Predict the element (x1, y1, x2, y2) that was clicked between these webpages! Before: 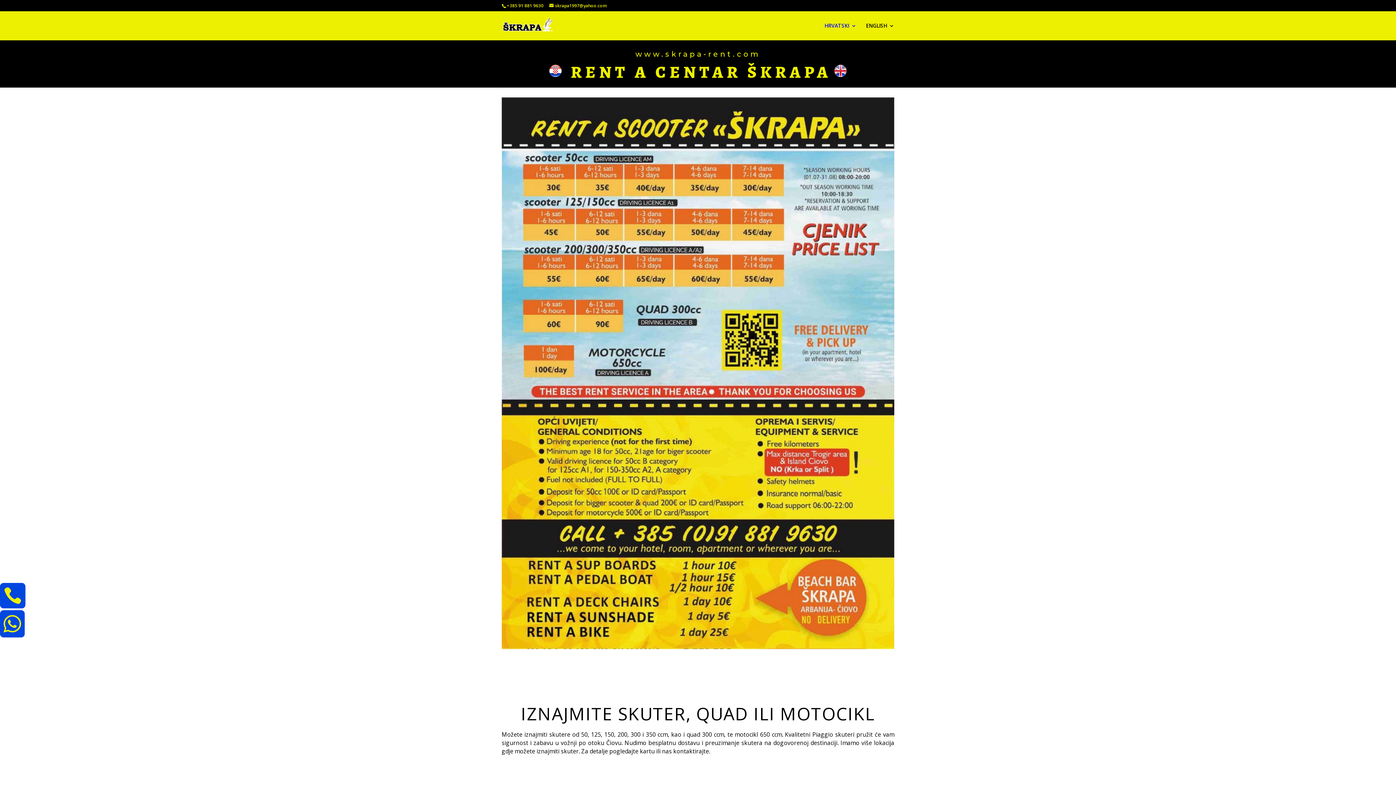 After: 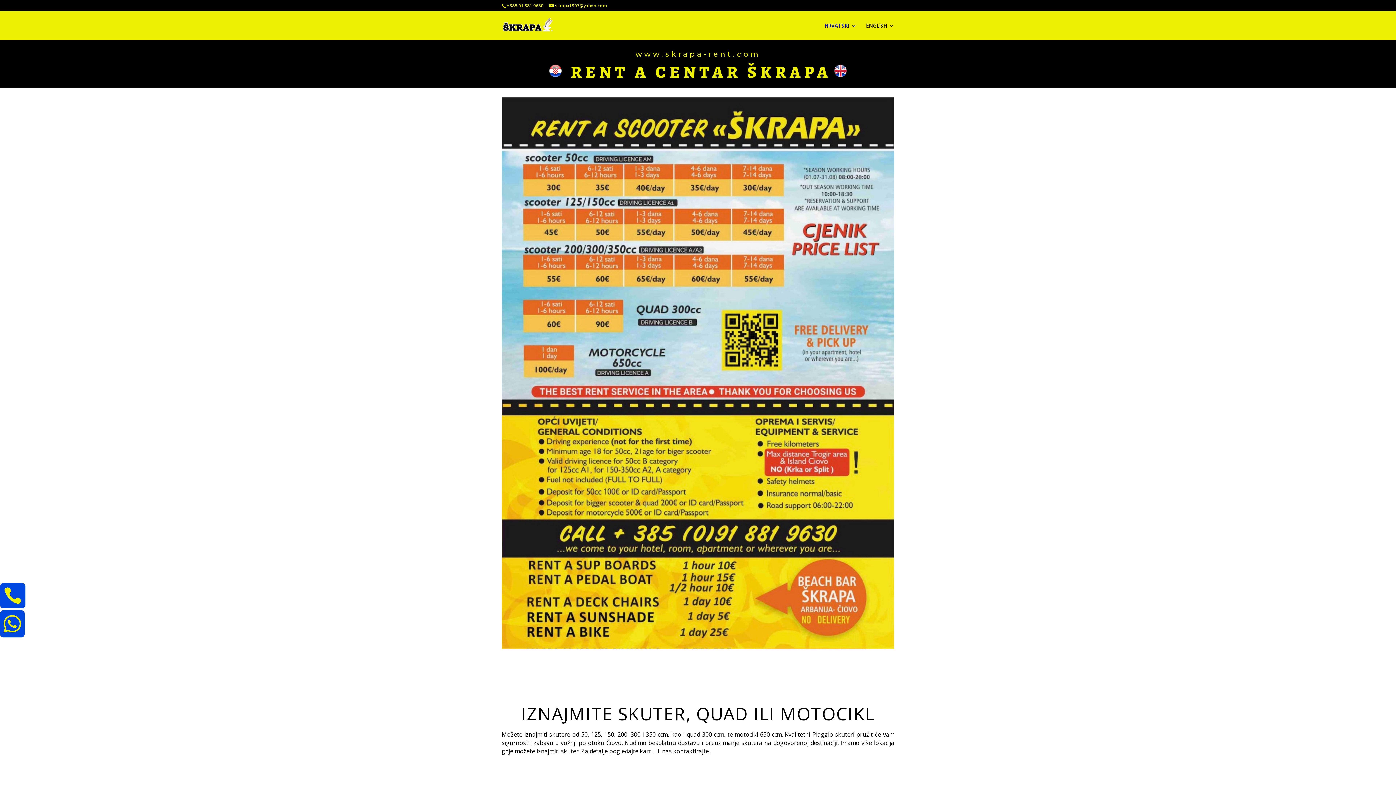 Action: label: +385 91 881 9630 bbox: (506, 2, 543, 8)